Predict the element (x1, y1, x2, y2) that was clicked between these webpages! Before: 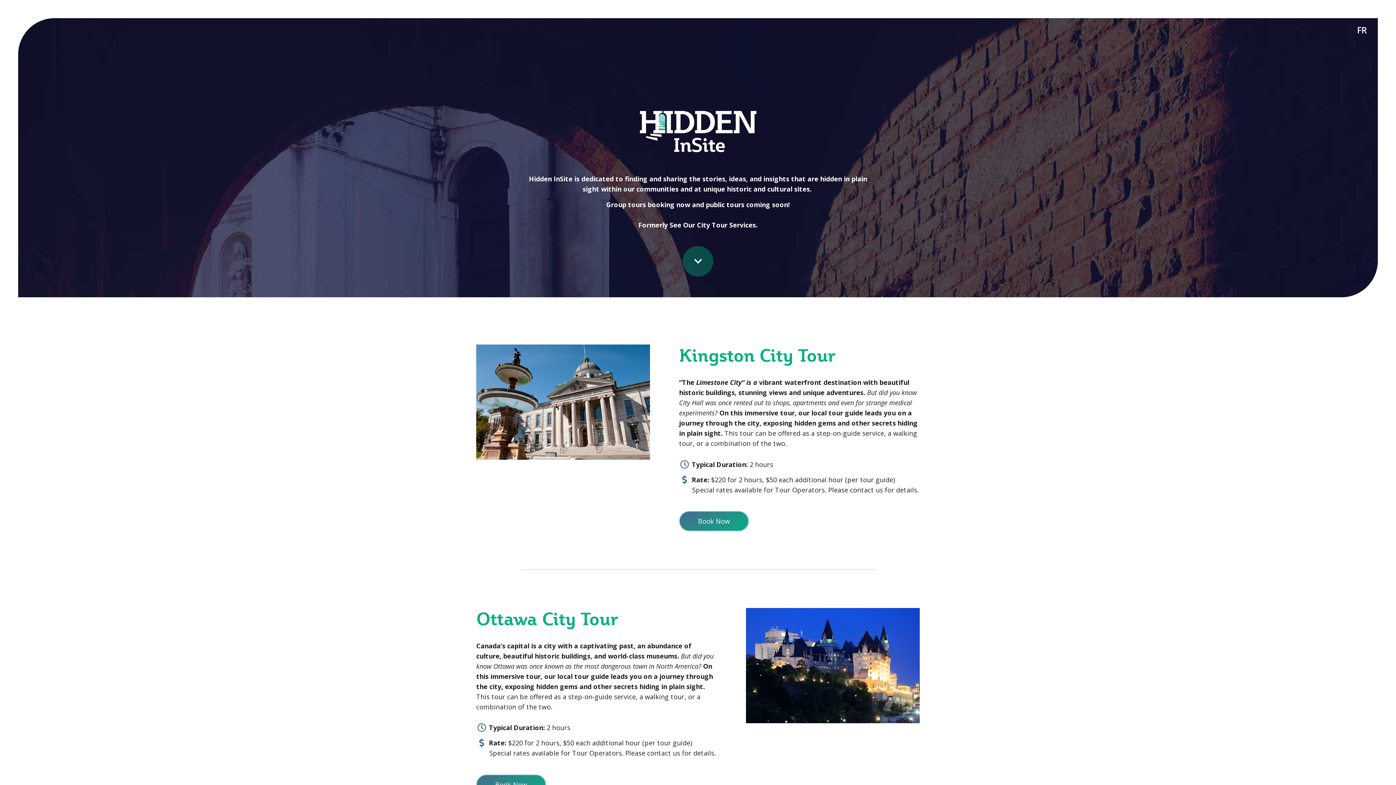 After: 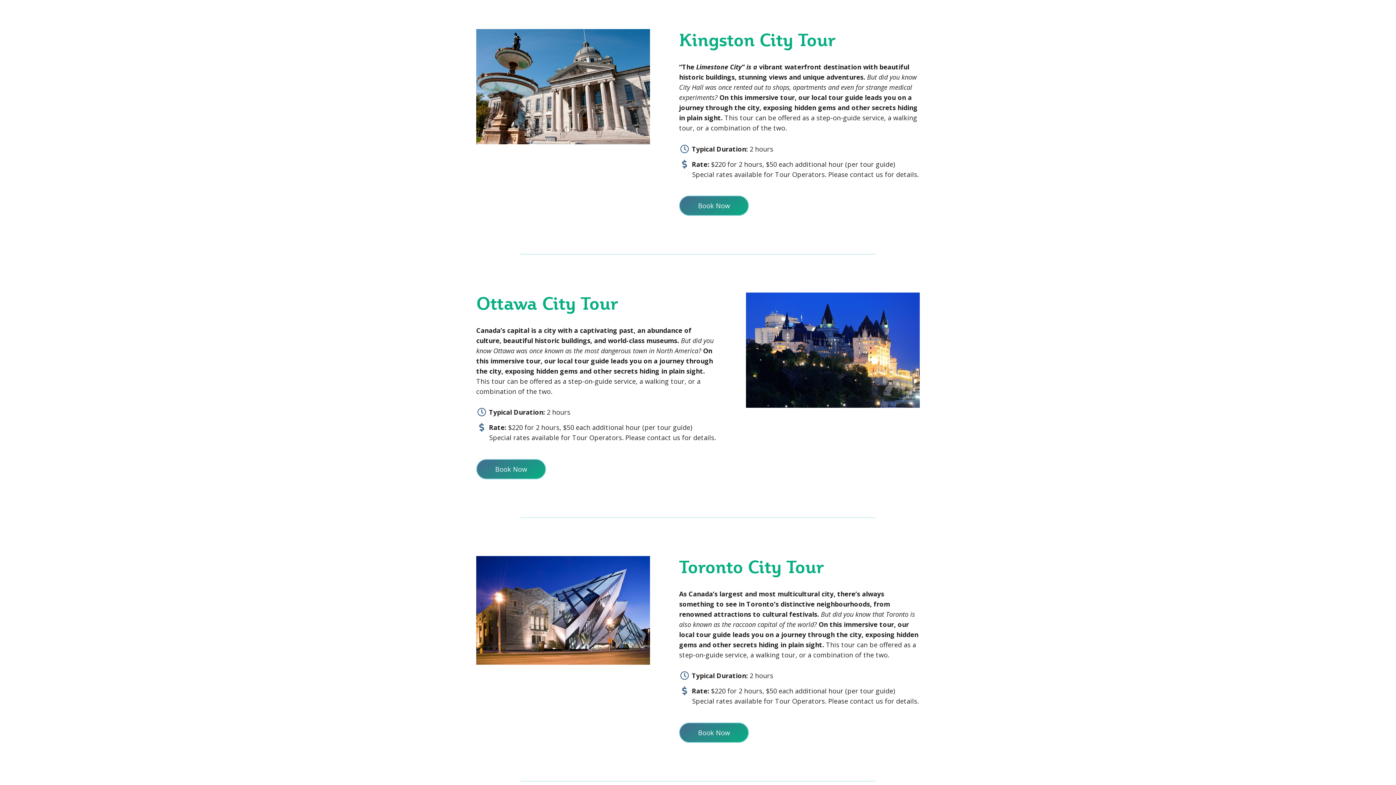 Action: bbox: (682, 246, 713, 276)